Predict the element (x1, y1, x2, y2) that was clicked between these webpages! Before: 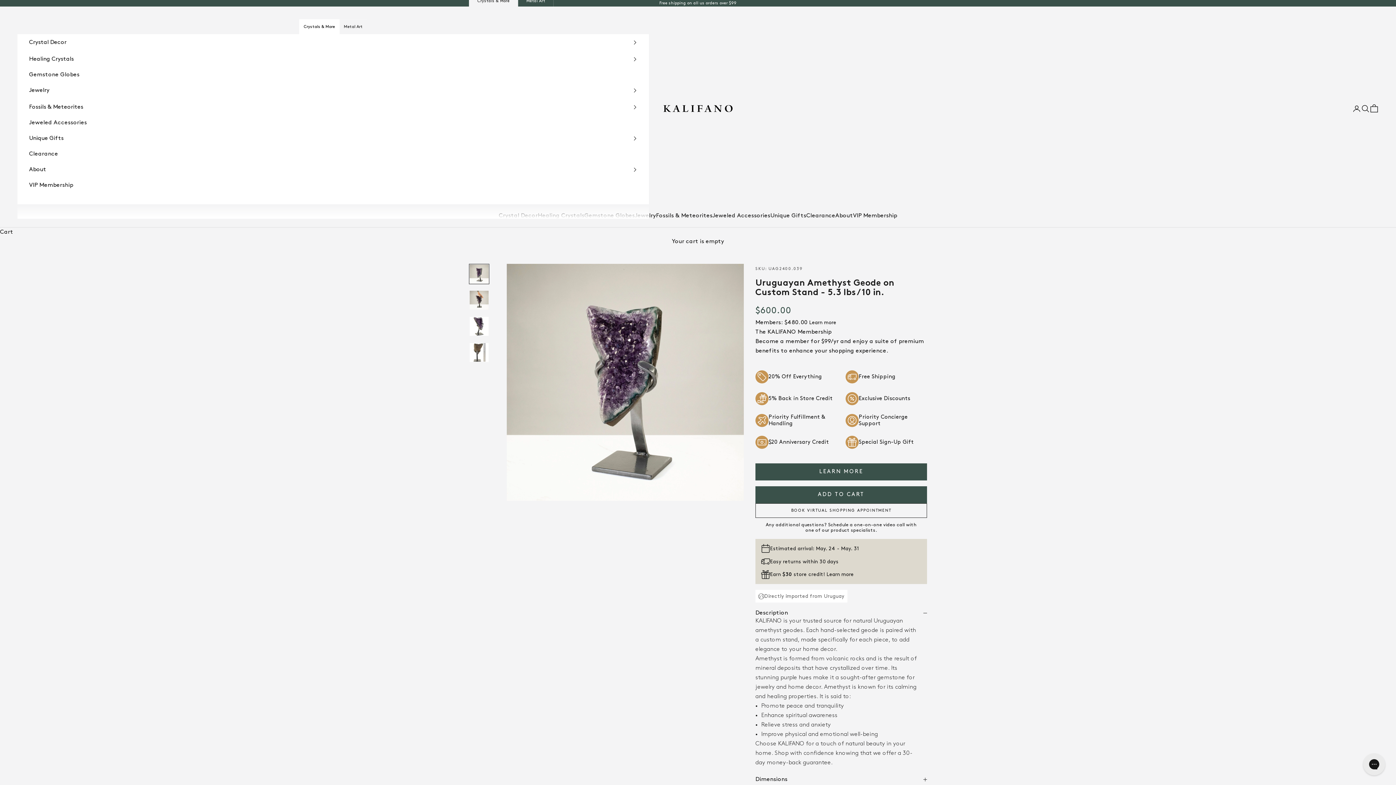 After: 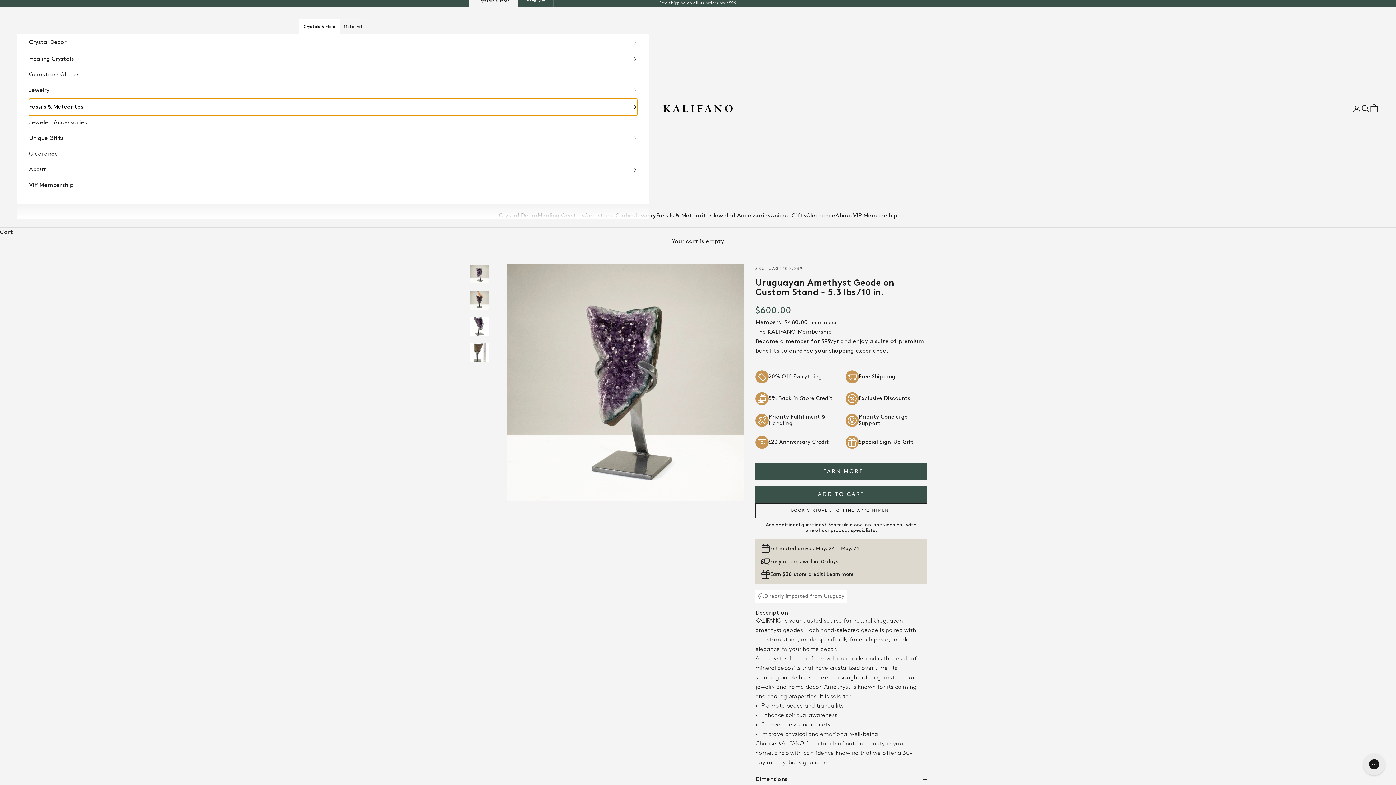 Action: label: Fossils & Meteorites bbox: (29, 98, 637, 115)